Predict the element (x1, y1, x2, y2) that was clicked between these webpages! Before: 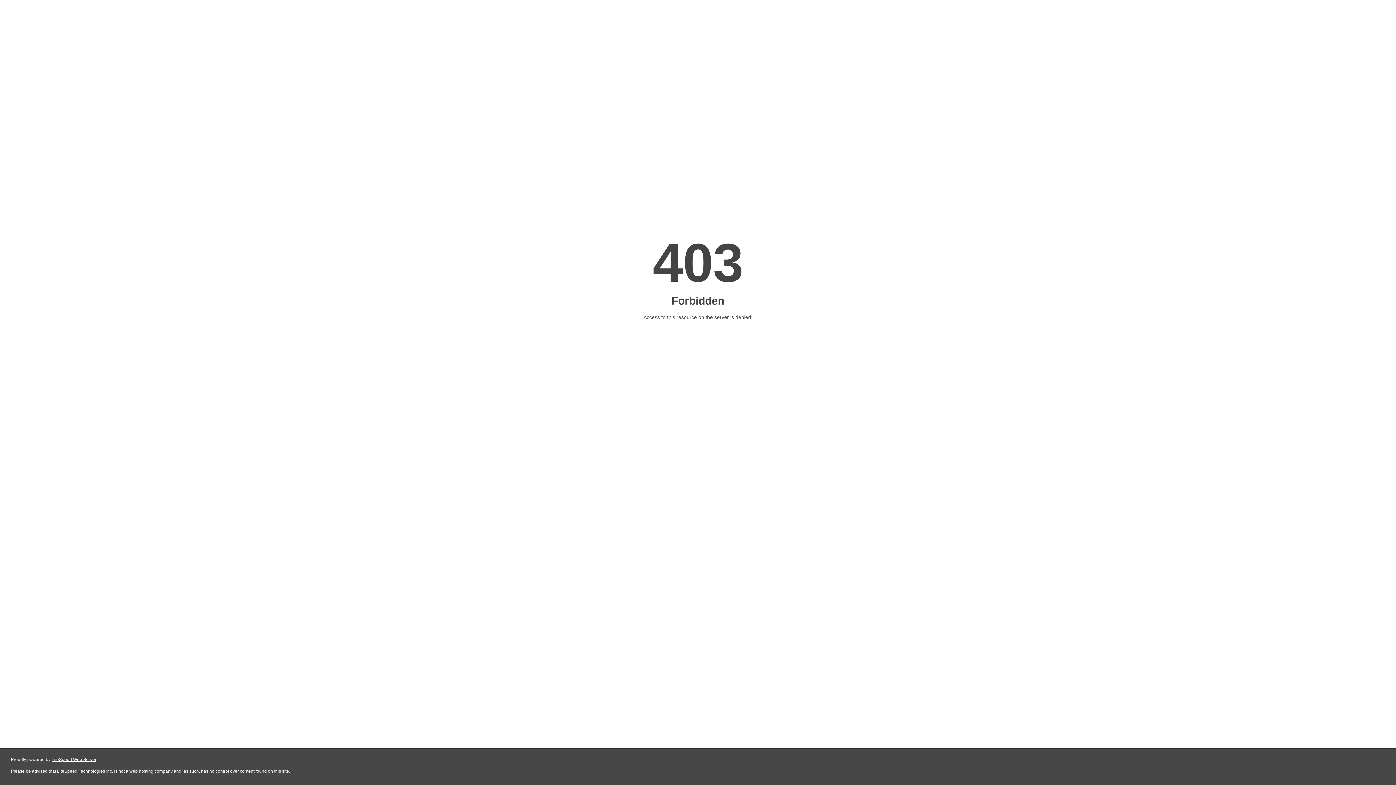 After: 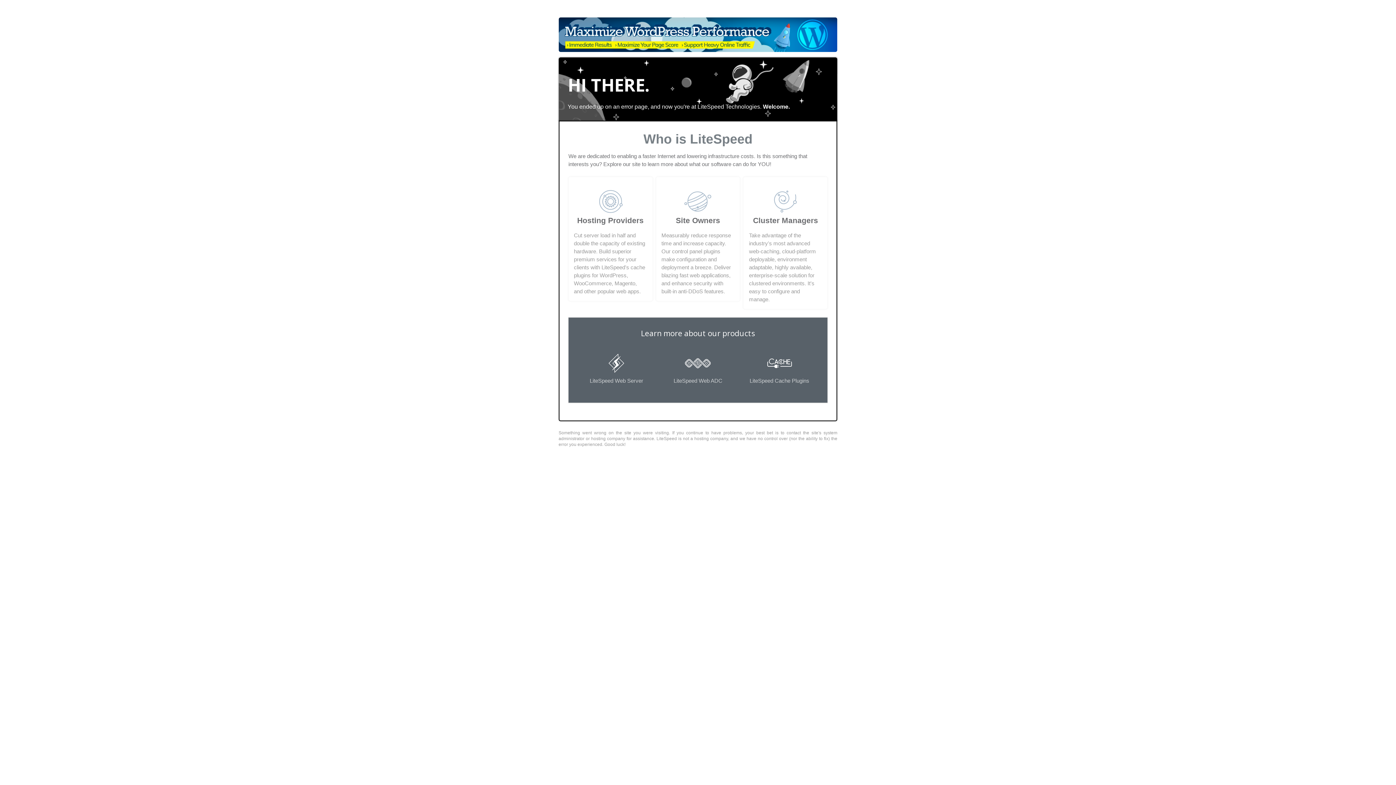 Action: bbox: (51, 757, 96, 762) label: LiteSpeed Web Server